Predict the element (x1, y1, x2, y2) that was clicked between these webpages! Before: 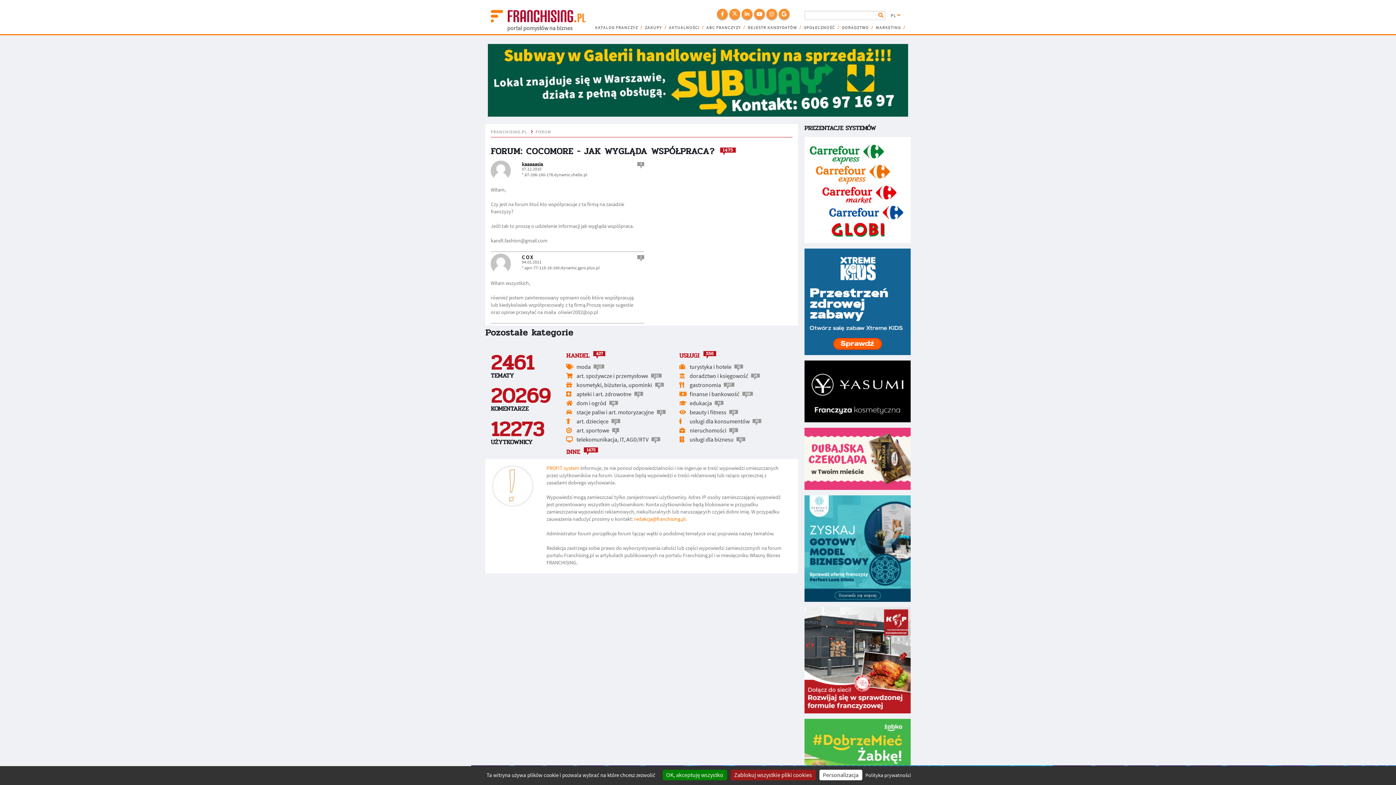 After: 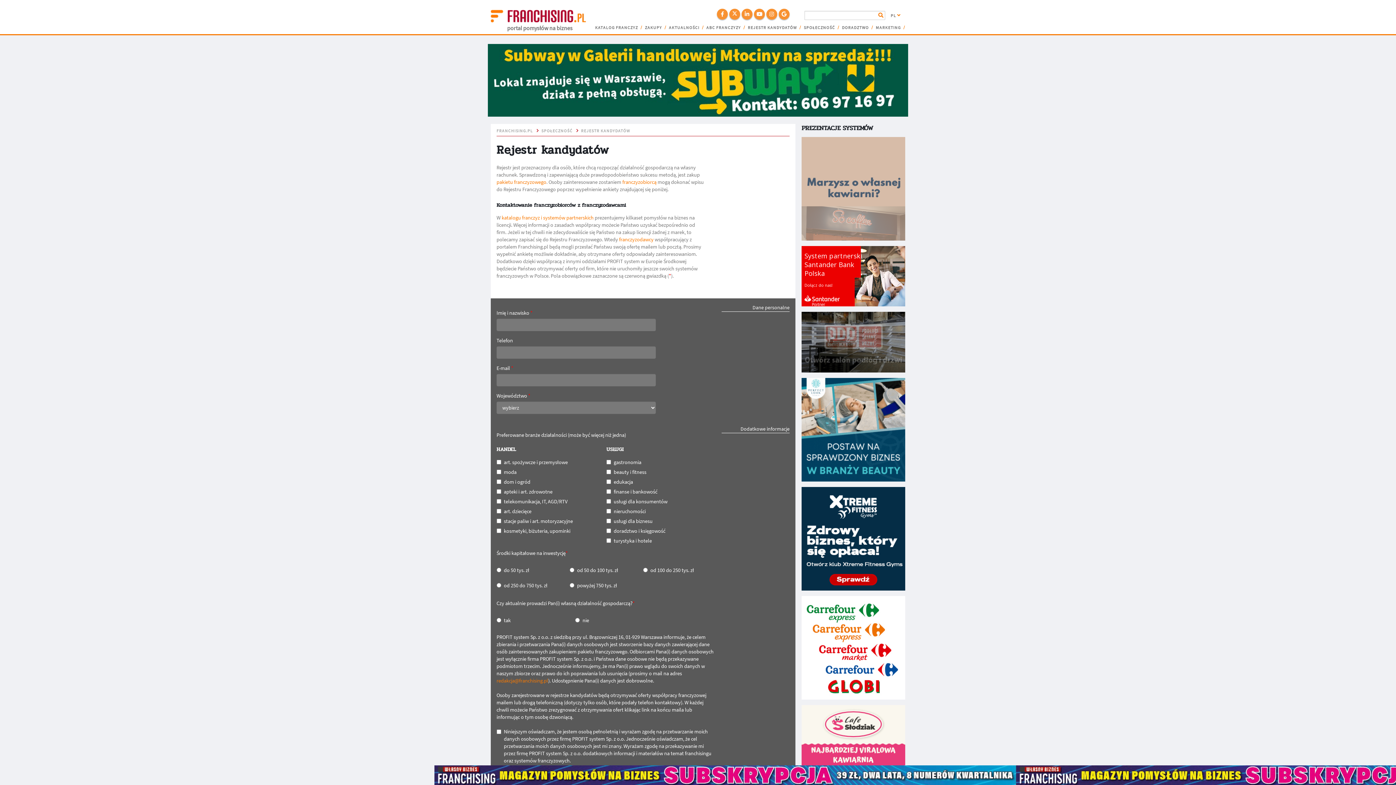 Action: label: REJESTR KANDYDATÓW bbox: (746, 24, 801, 31)